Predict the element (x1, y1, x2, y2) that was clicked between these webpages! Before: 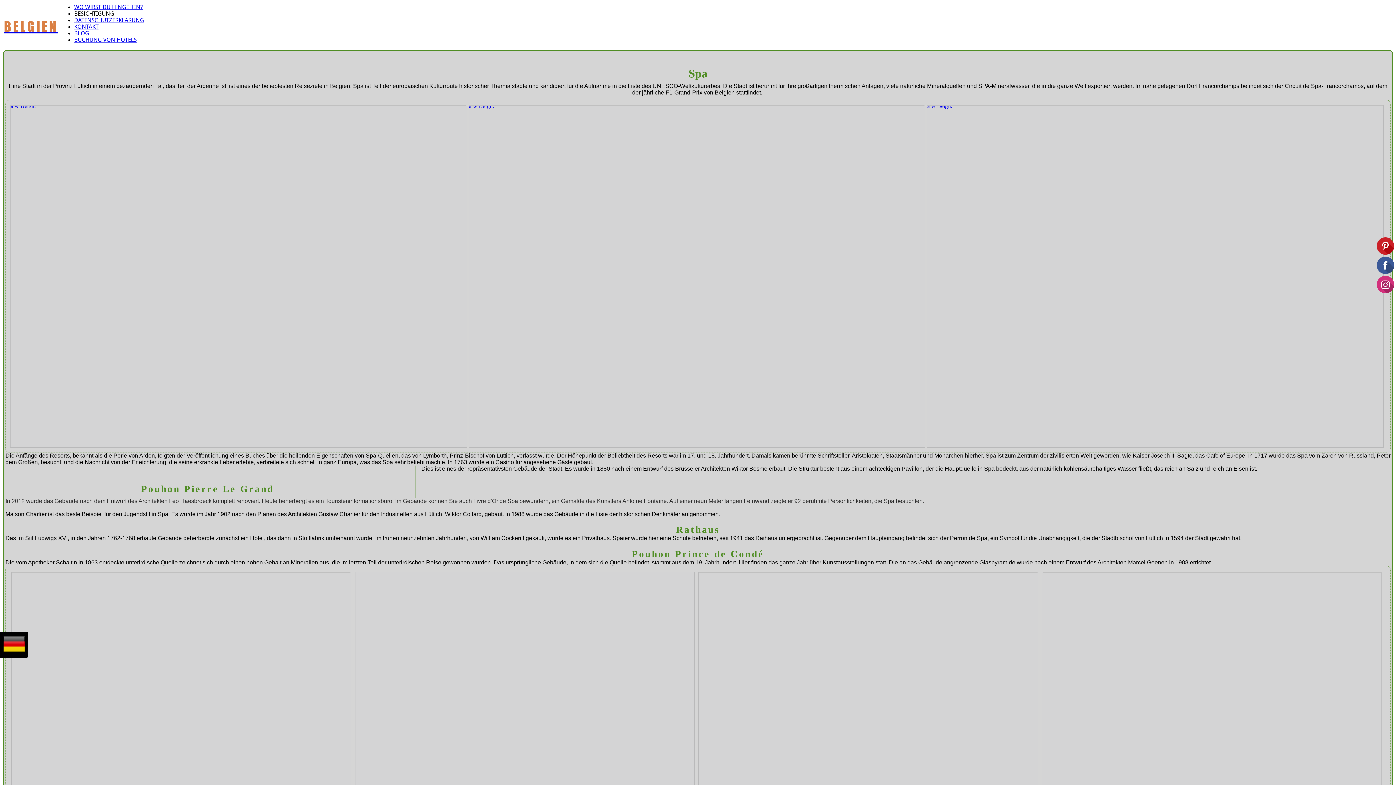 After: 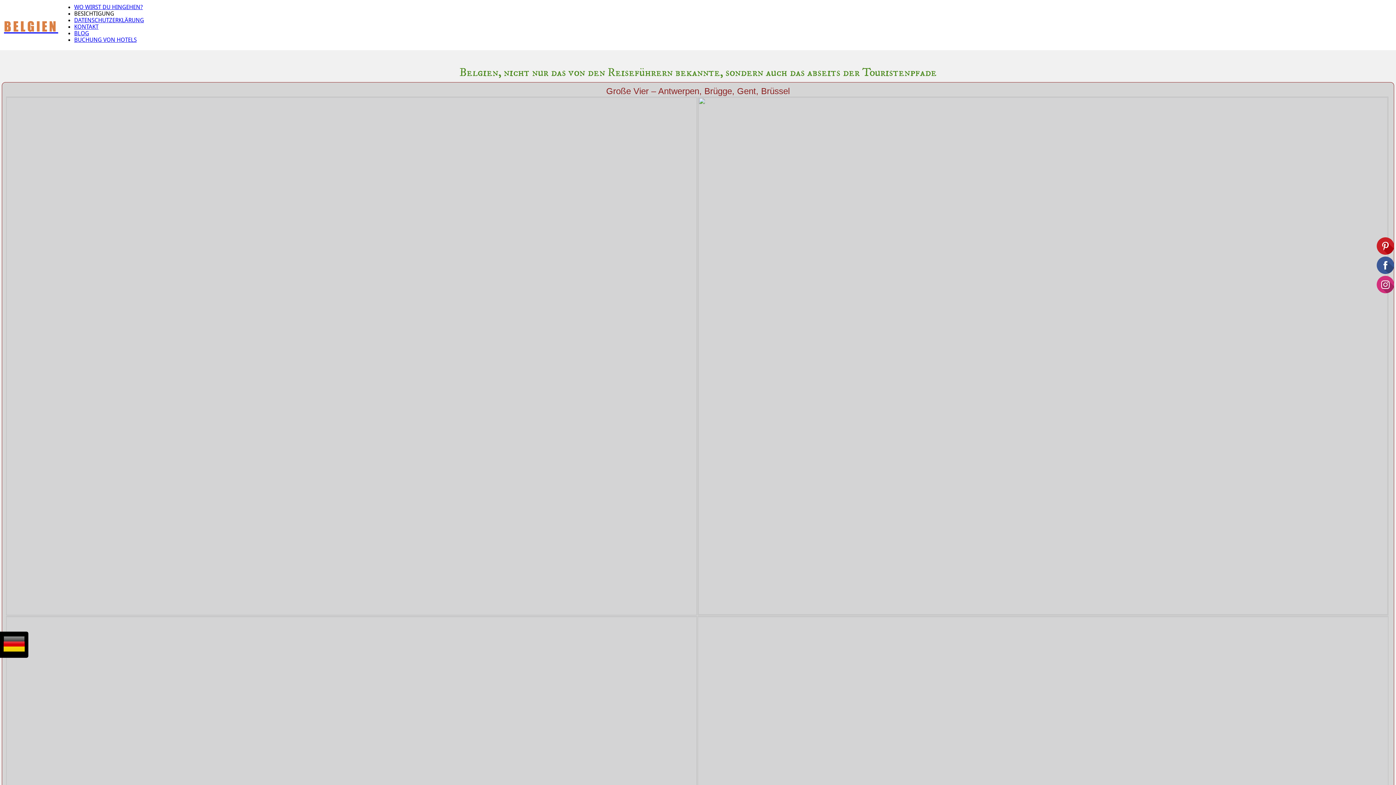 Action: label: BELGIEN bbox: (4, 18, 58, 24)